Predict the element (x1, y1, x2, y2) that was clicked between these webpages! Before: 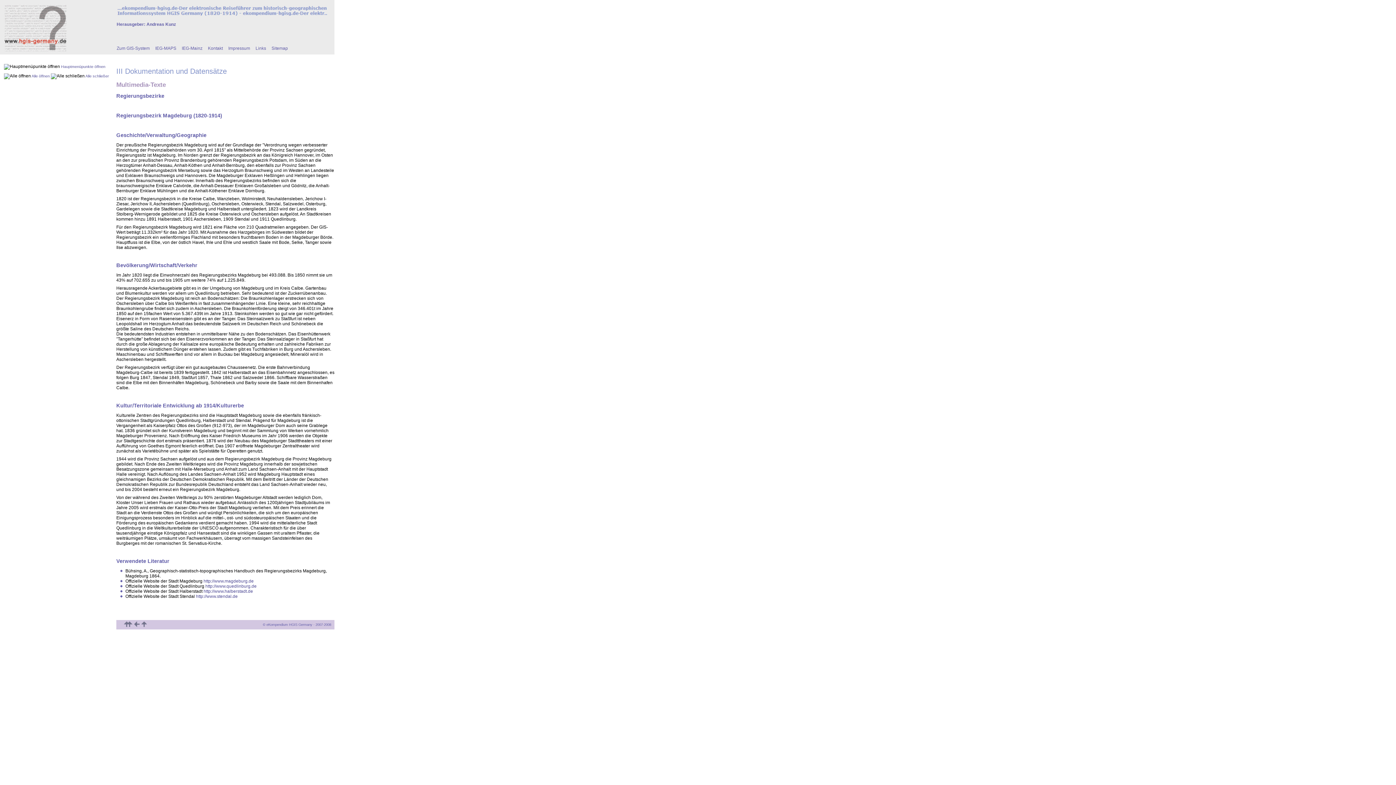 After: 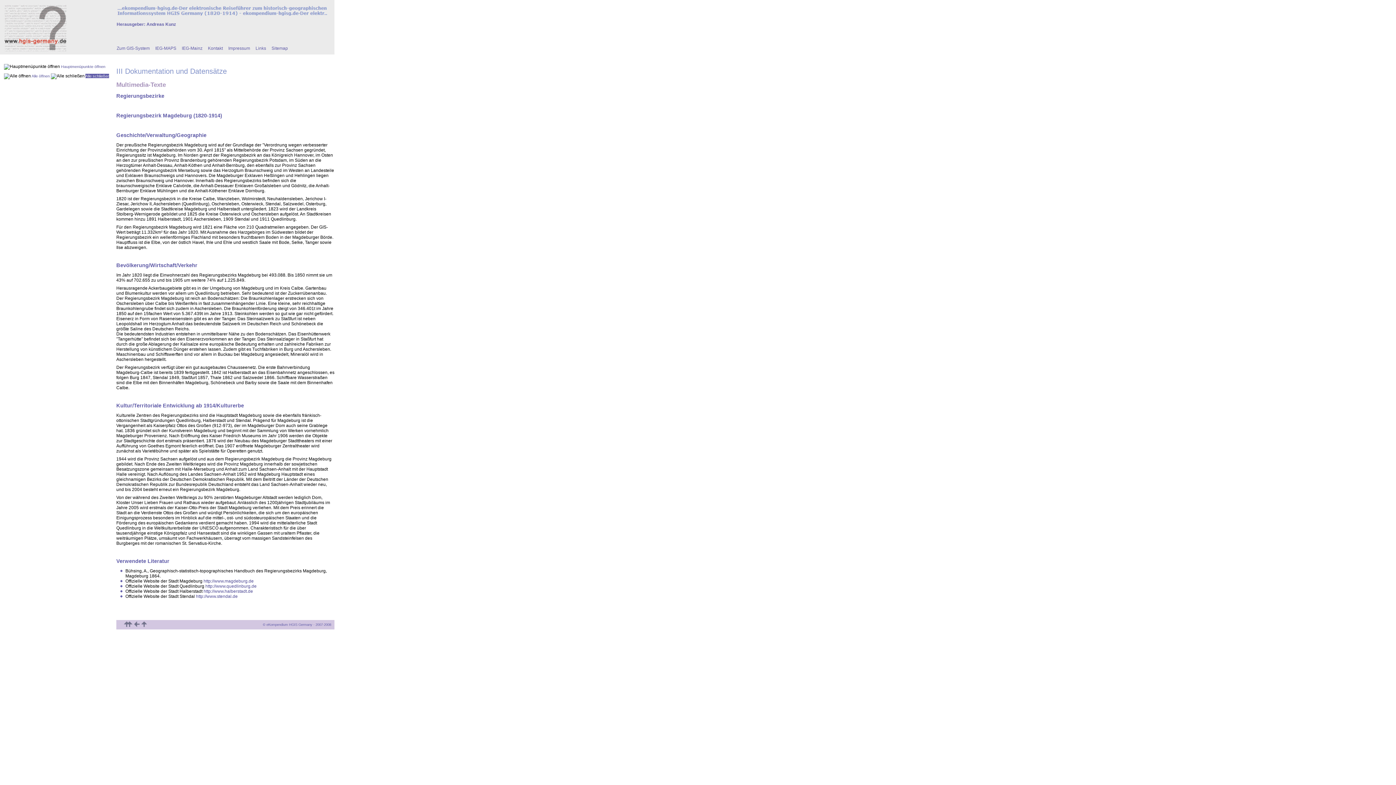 Action: bbox: (85, 73, 109, 78) label: Alle schließen